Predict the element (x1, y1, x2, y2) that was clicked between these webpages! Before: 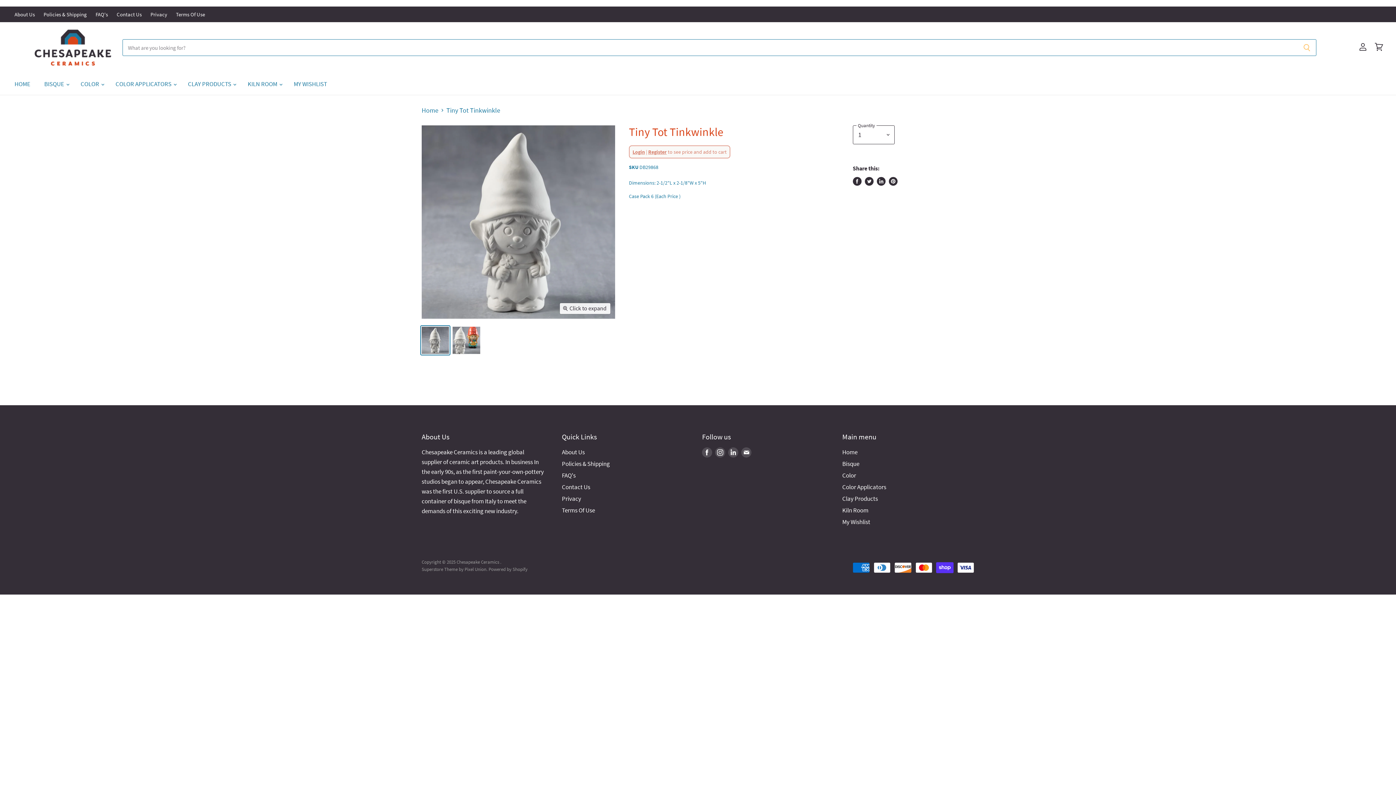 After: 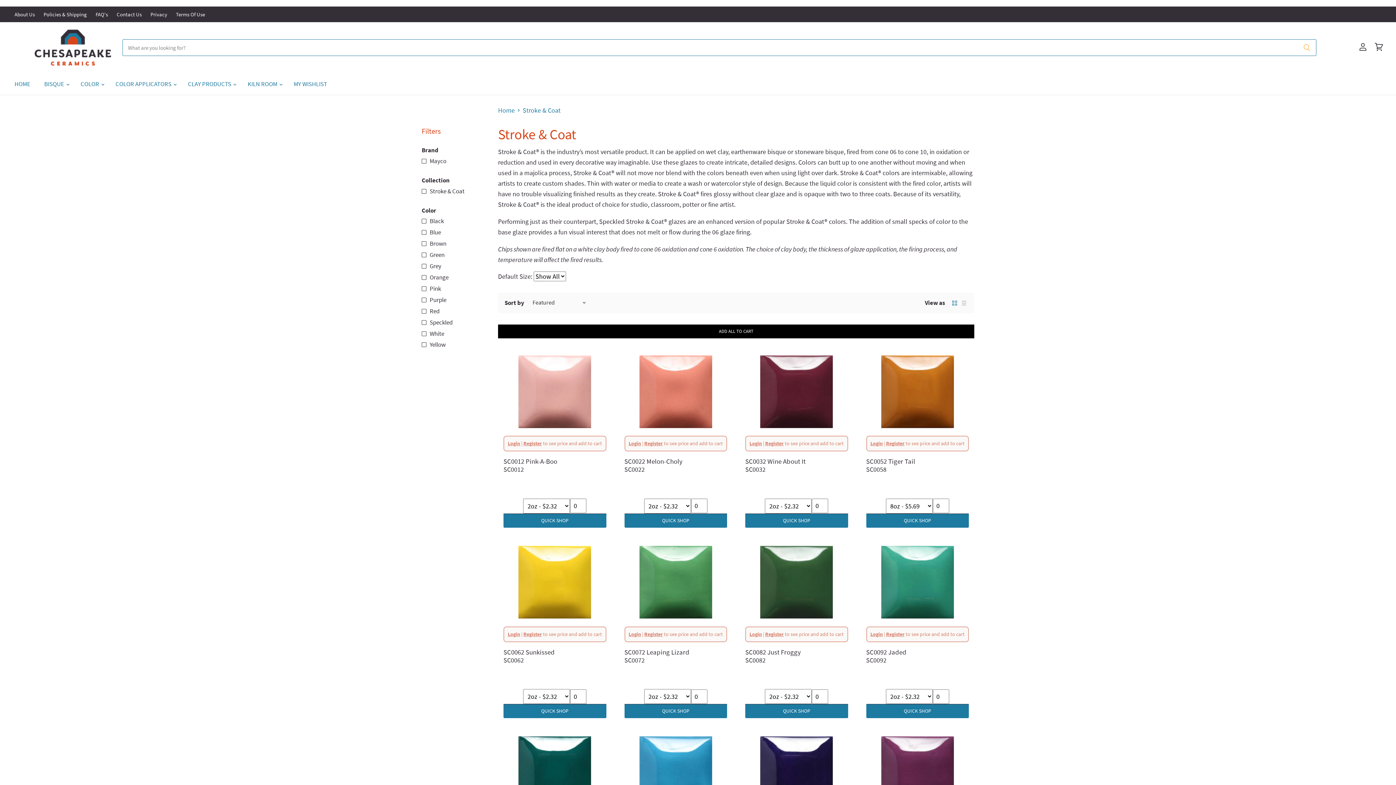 Action: bbox: (842, 471, 856, 479) label: Color